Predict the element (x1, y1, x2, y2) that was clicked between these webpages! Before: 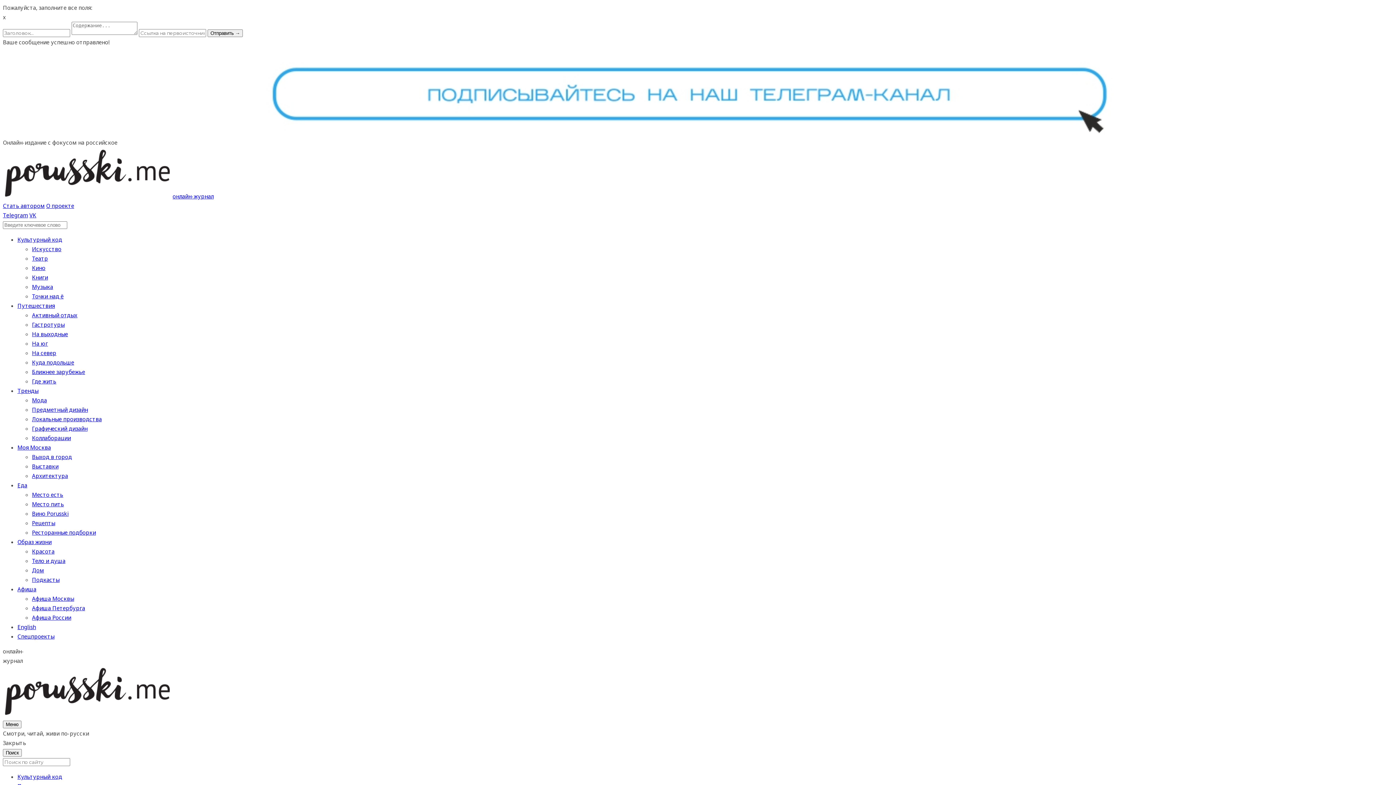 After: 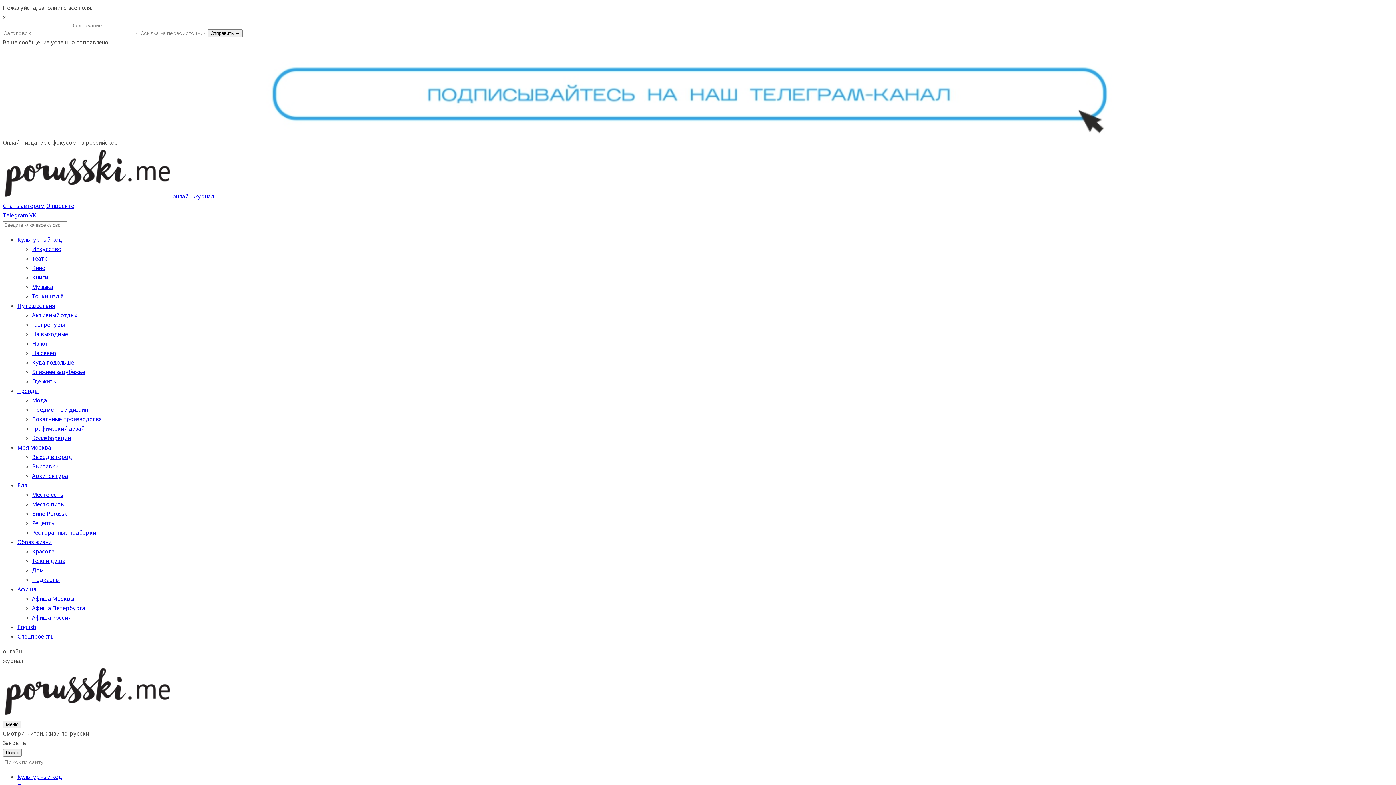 Action: label: Моя Москва bbox: (17, 444, 50, 451)